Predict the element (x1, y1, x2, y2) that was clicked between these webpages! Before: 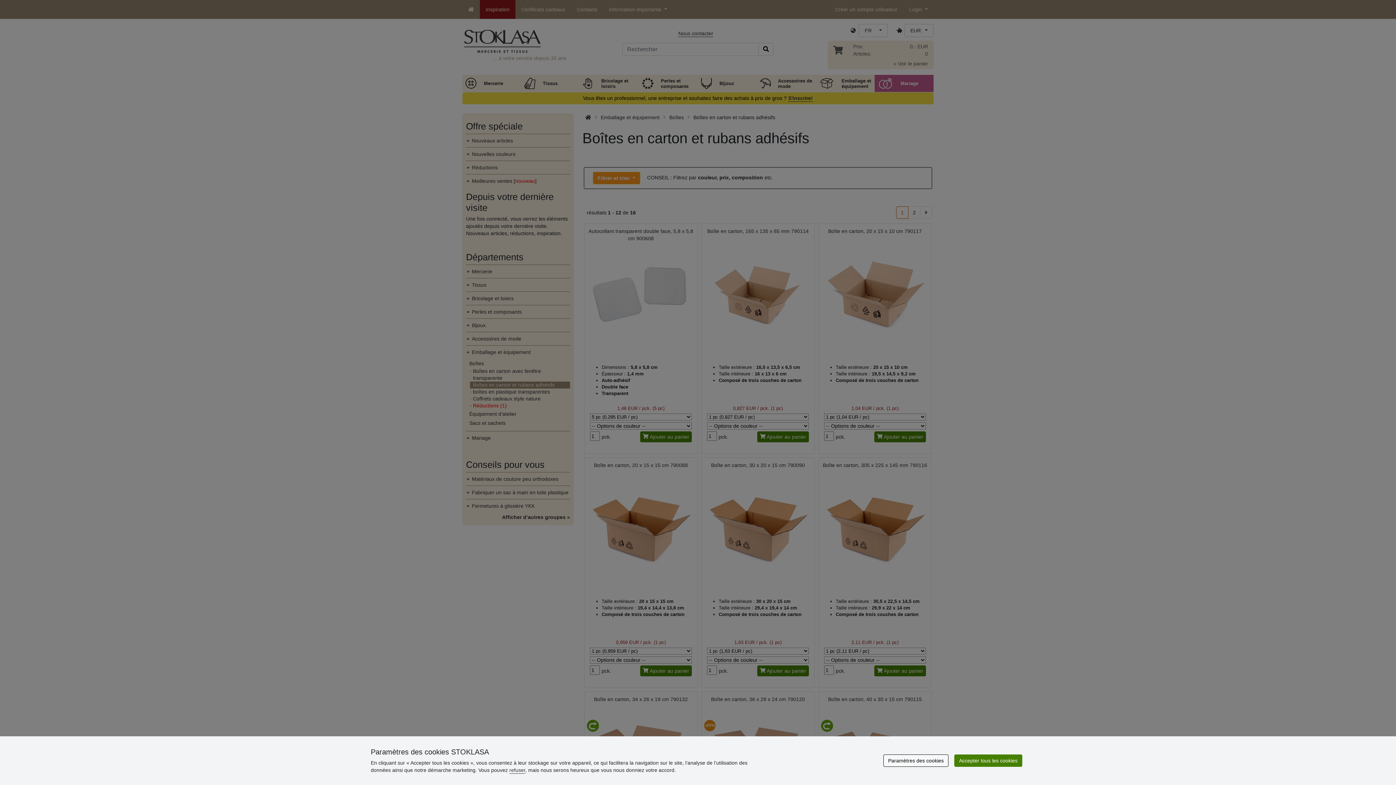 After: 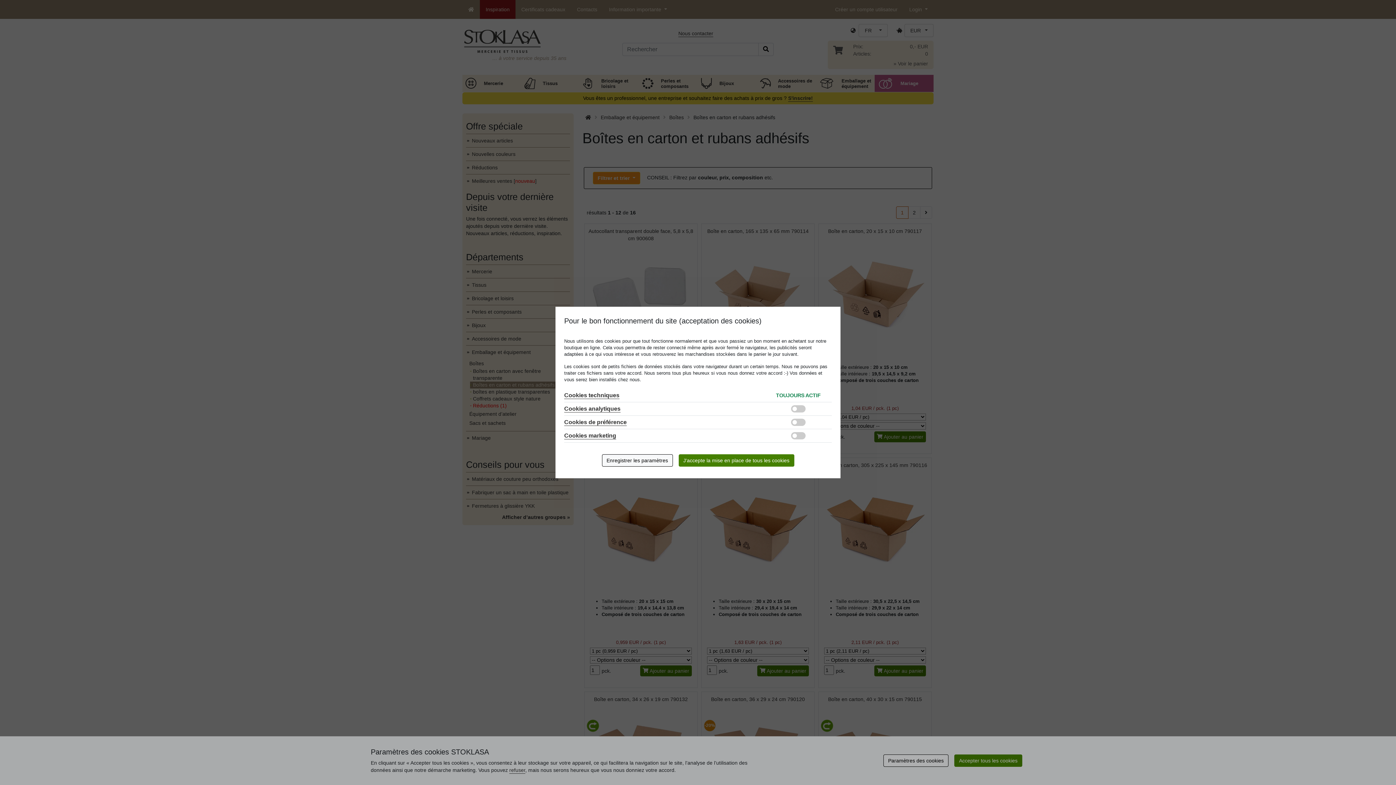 Action: bbox: (883, 754, 948, 767) label: Paramètres des cookies